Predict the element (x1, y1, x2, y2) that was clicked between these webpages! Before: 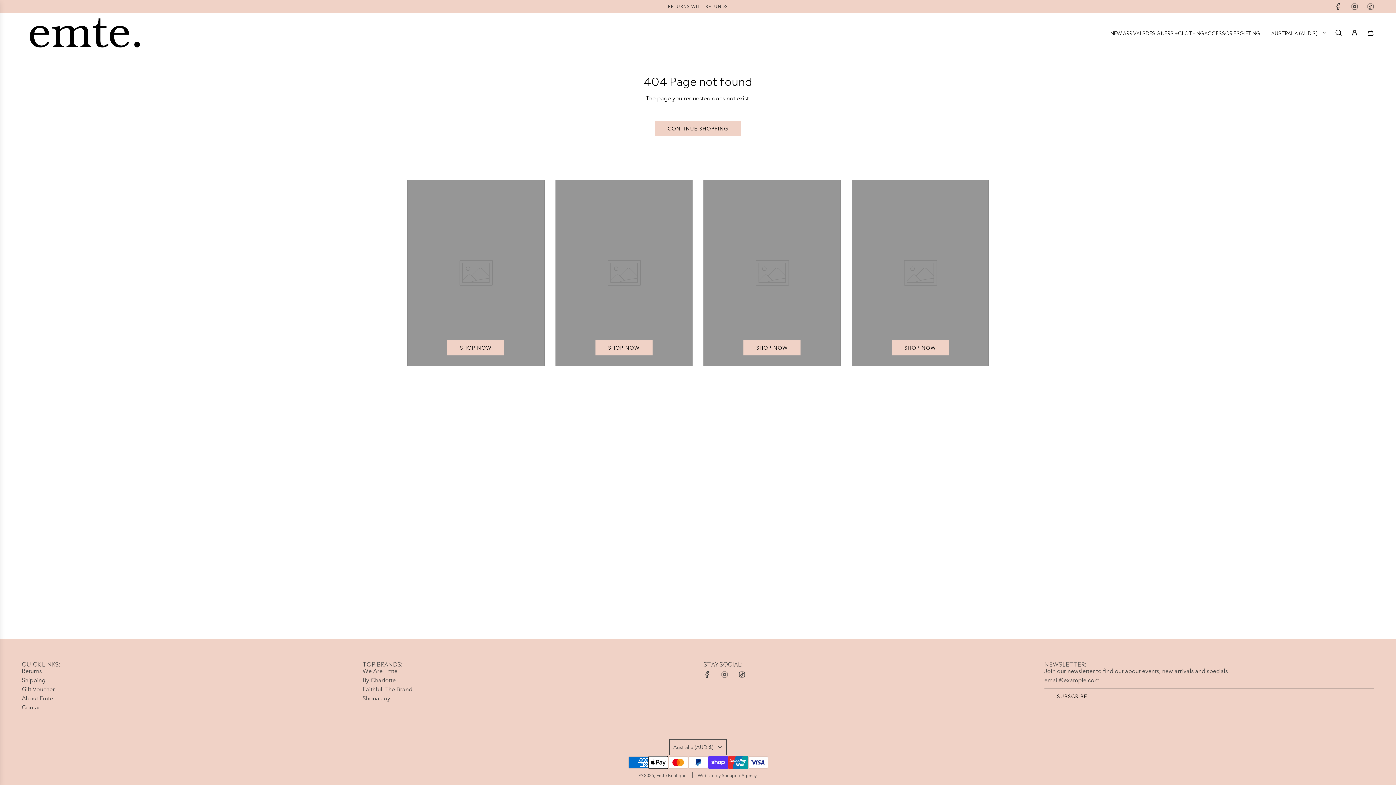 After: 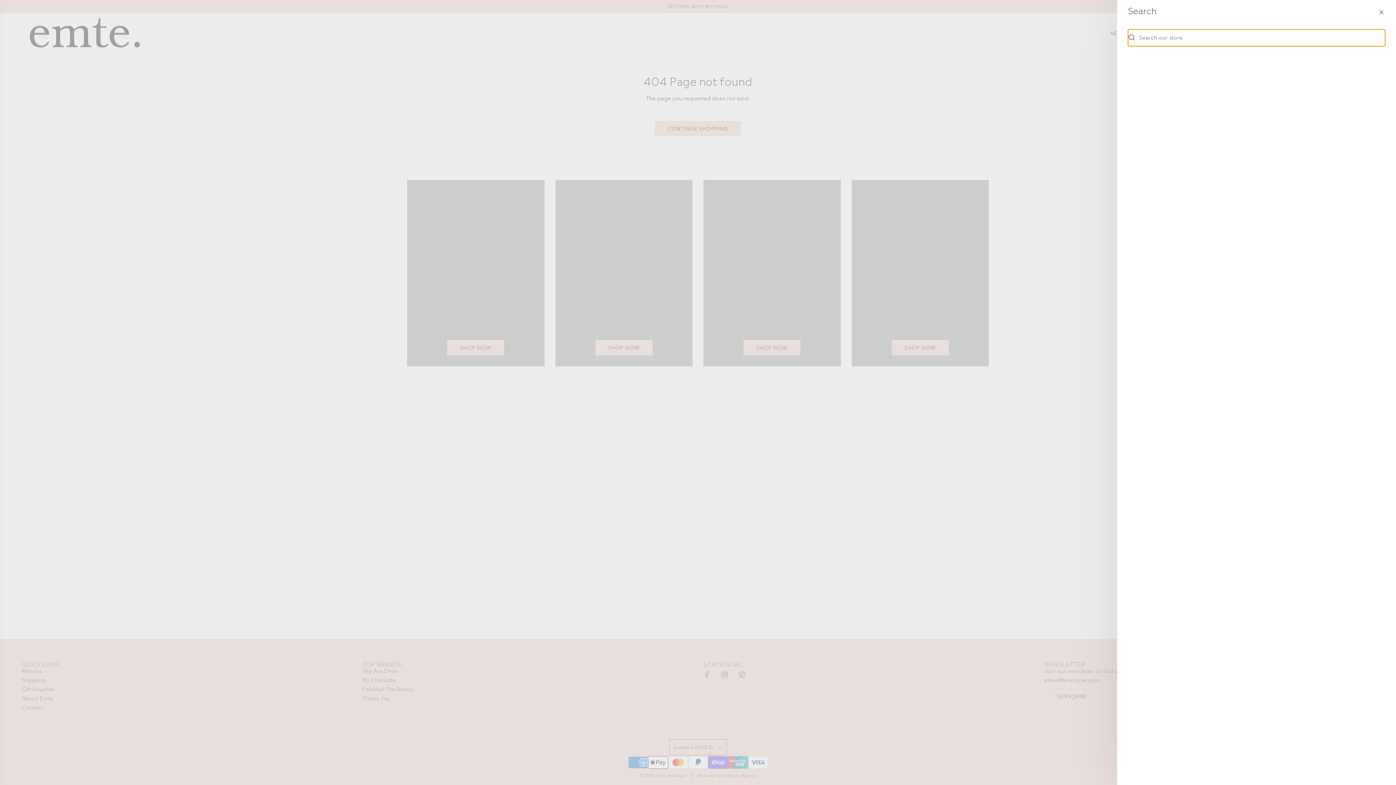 Action: bbox: (1330, 24, 1346, 40) label: Search